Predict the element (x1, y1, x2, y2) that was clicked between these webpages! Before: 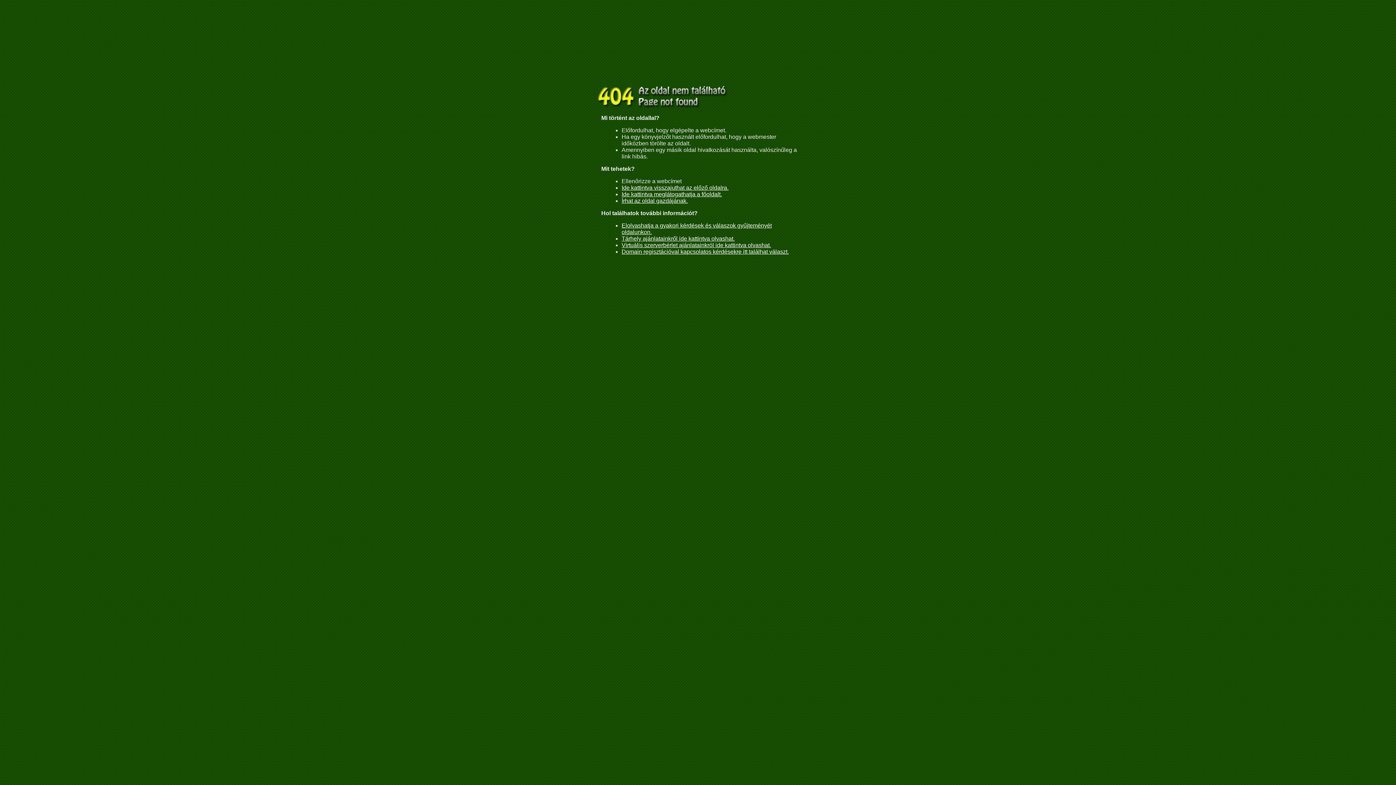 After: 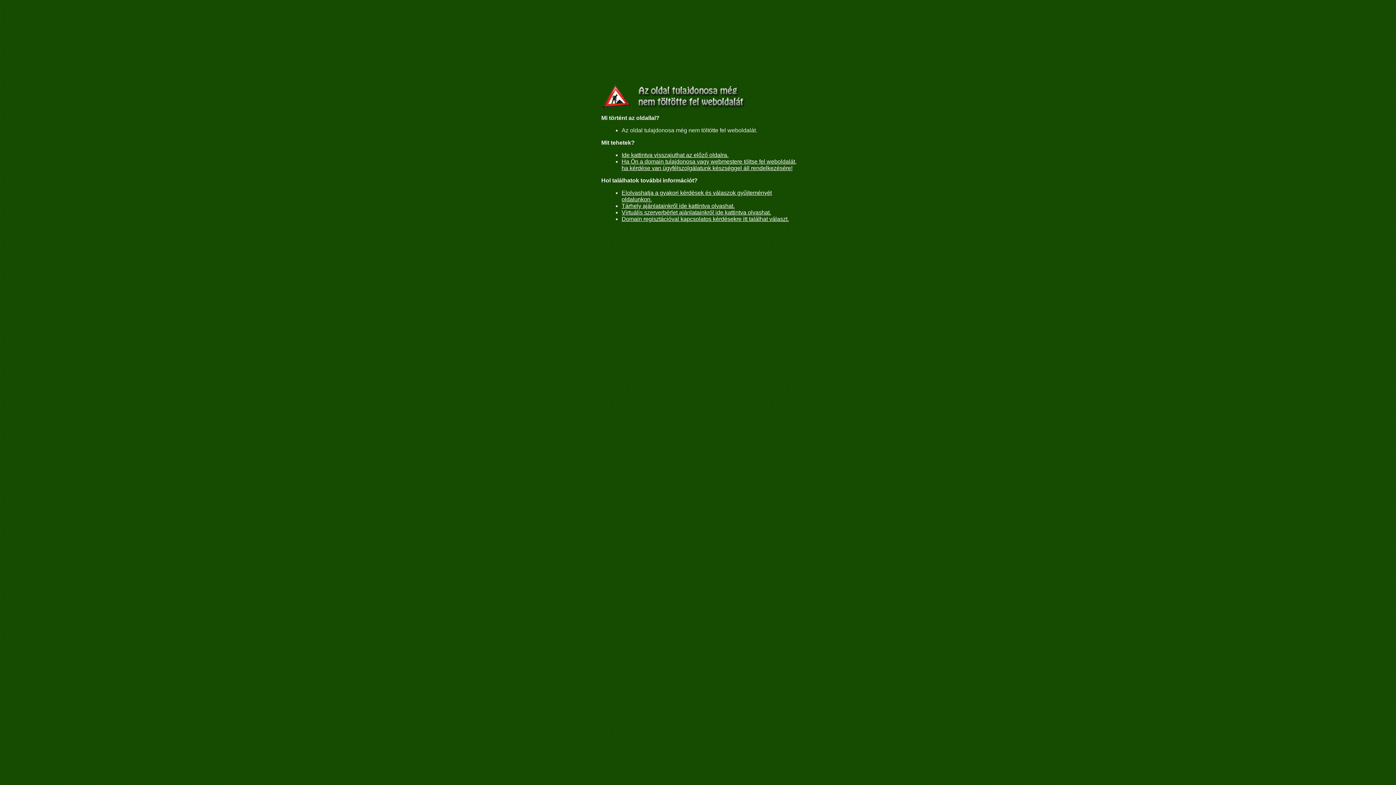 Action: bbox: (621, 191, 722, 197) label: Ide kattintva meglátogathatja a főoldalt.